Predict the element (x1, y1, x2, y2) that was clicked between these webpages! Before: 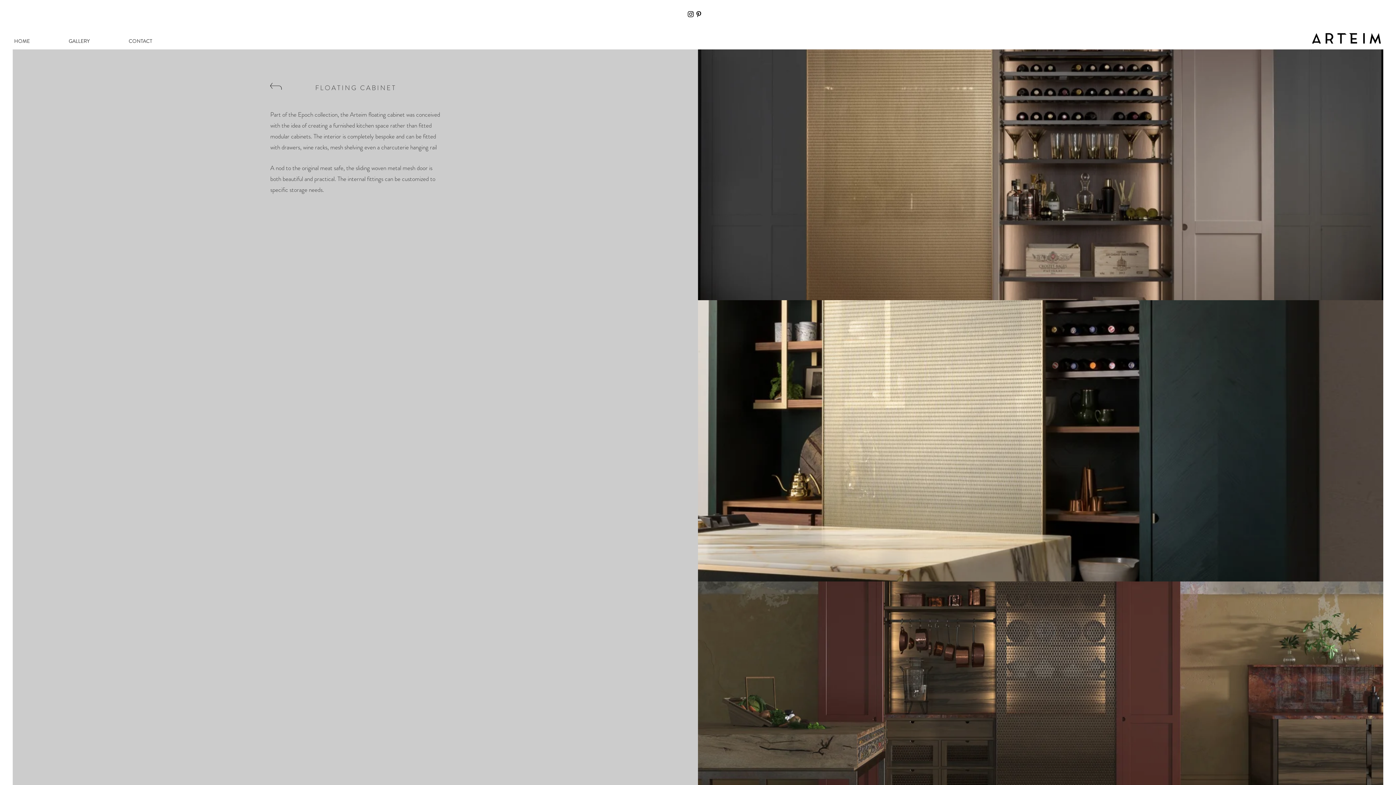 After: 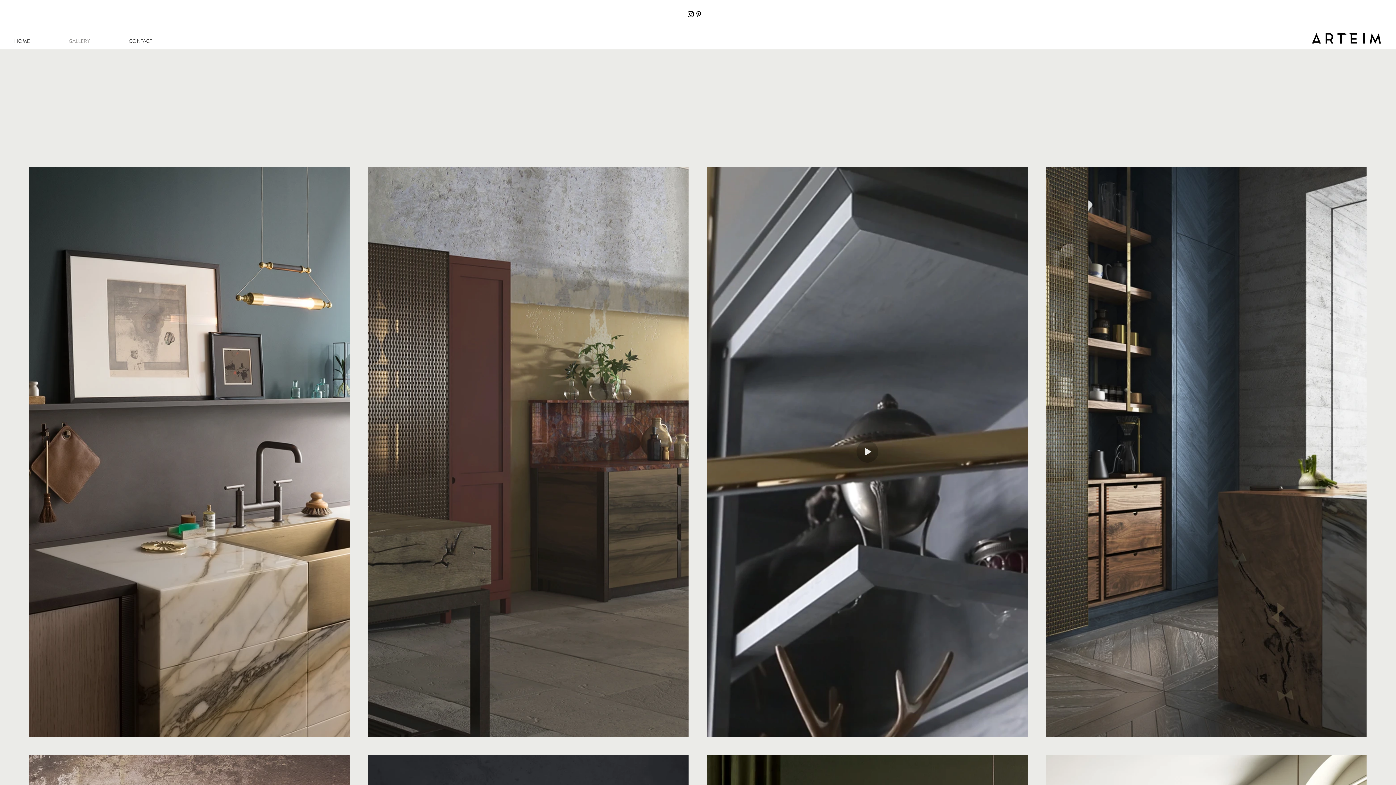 Action: bbox: (270, 82, 281, 89)